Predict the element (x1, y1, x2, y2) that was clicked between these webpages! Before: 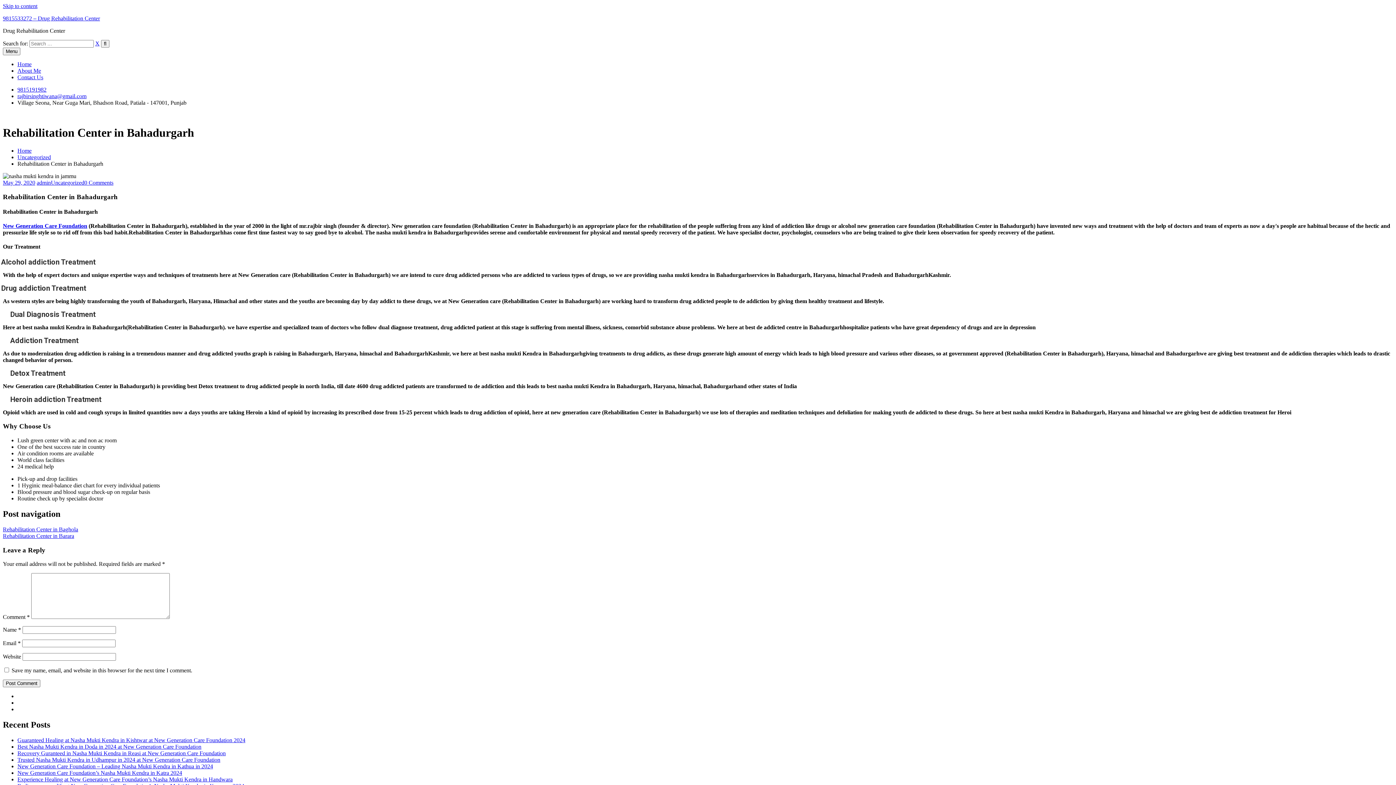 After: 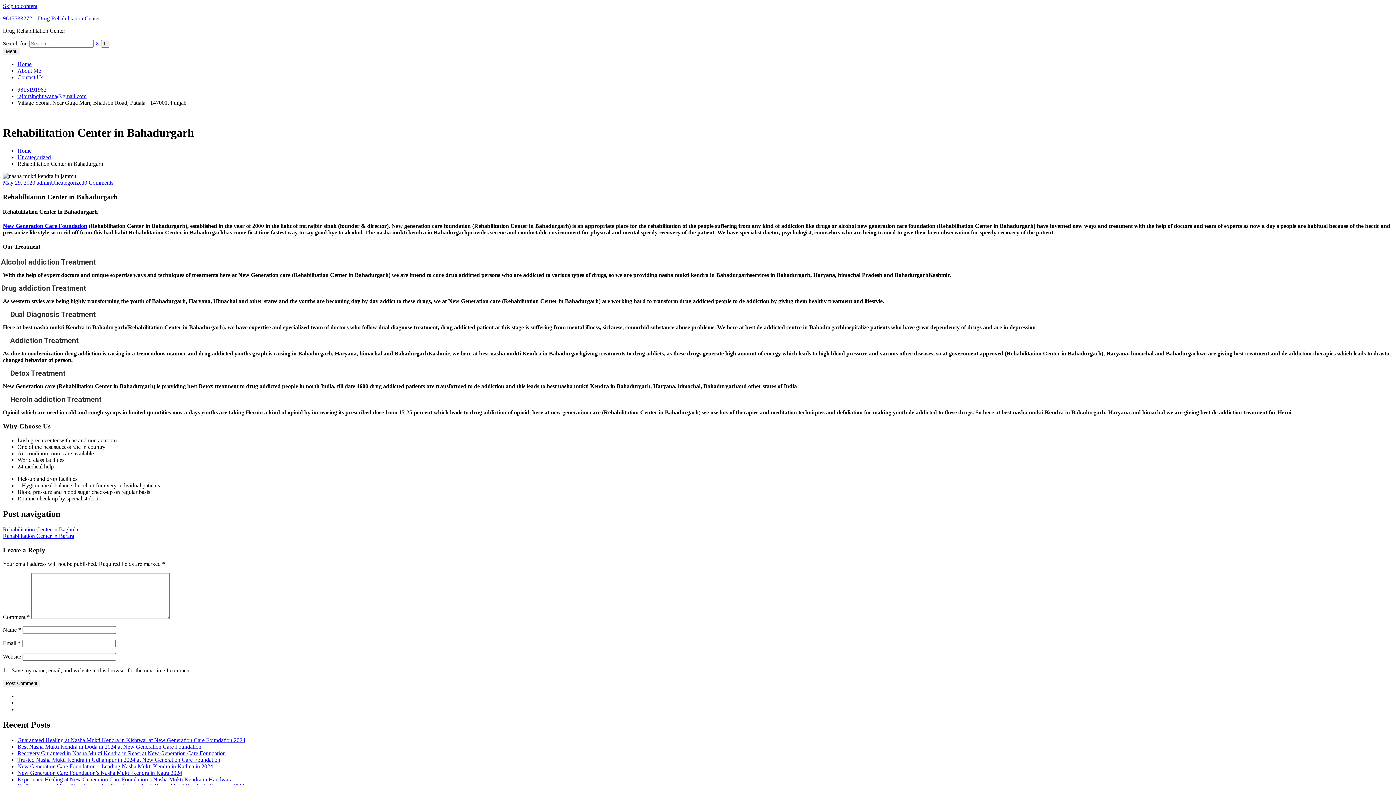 Action: bbox: (2, 179, 35, 185) label: May 29, 2020